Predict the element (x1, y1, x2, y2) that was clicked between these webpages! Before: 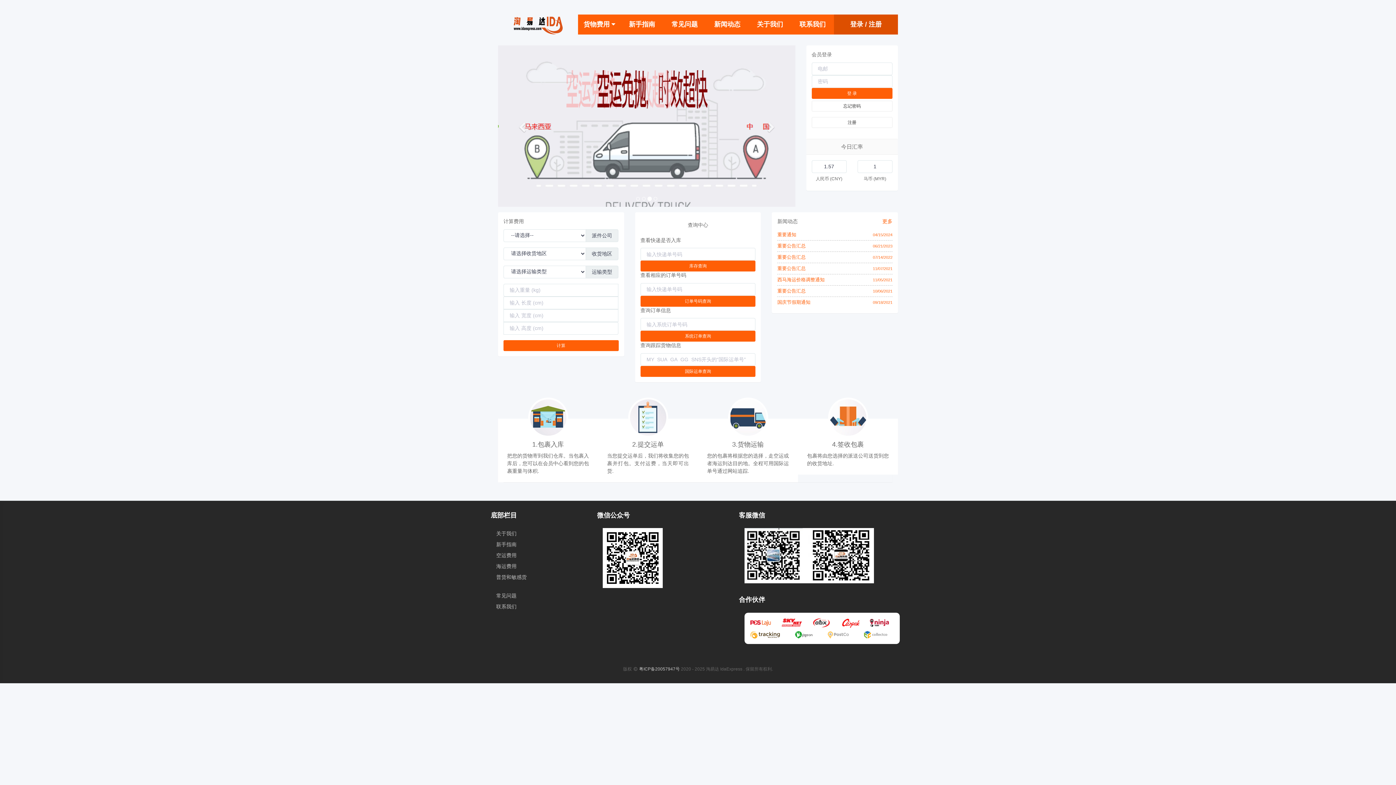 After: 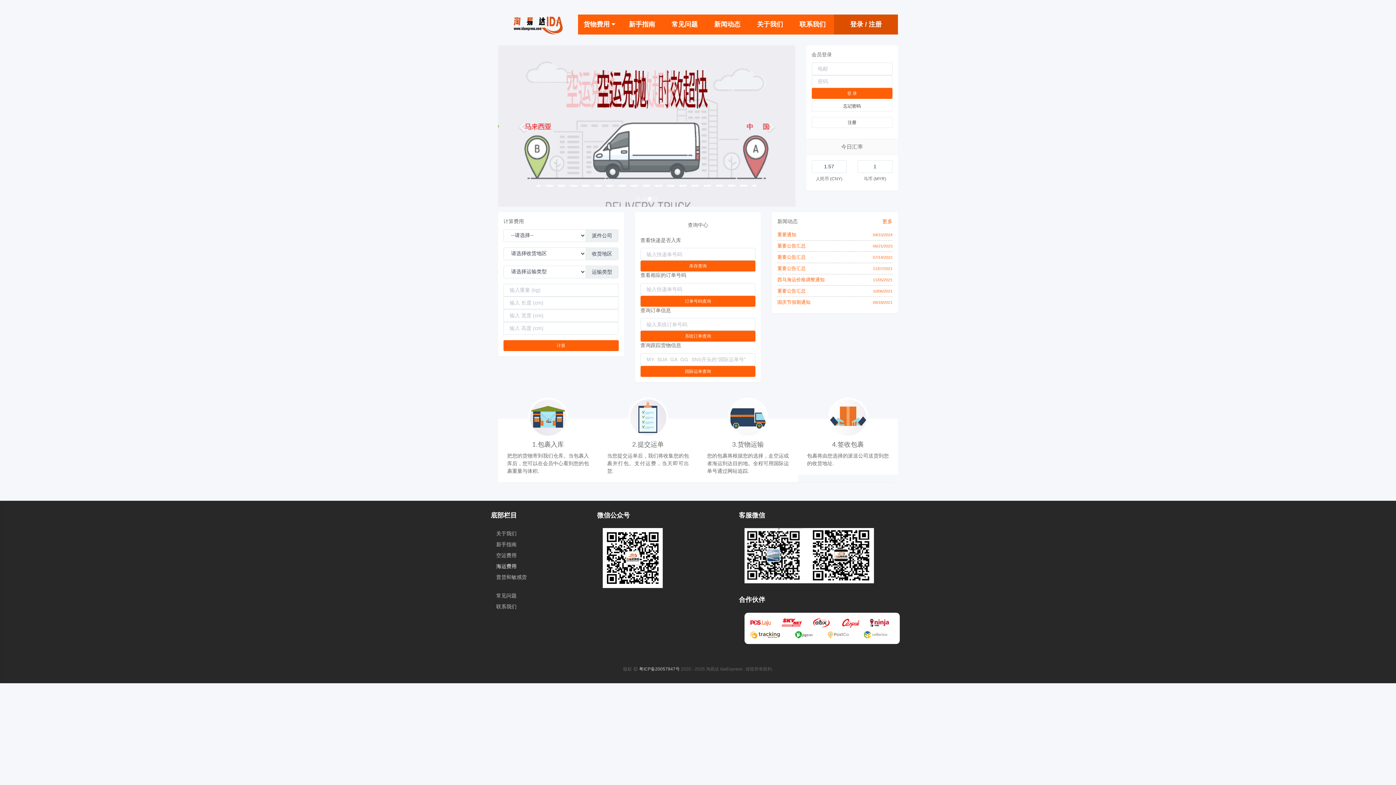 Action: label: 海运费用 bbox: (496, 563, 516, 569)